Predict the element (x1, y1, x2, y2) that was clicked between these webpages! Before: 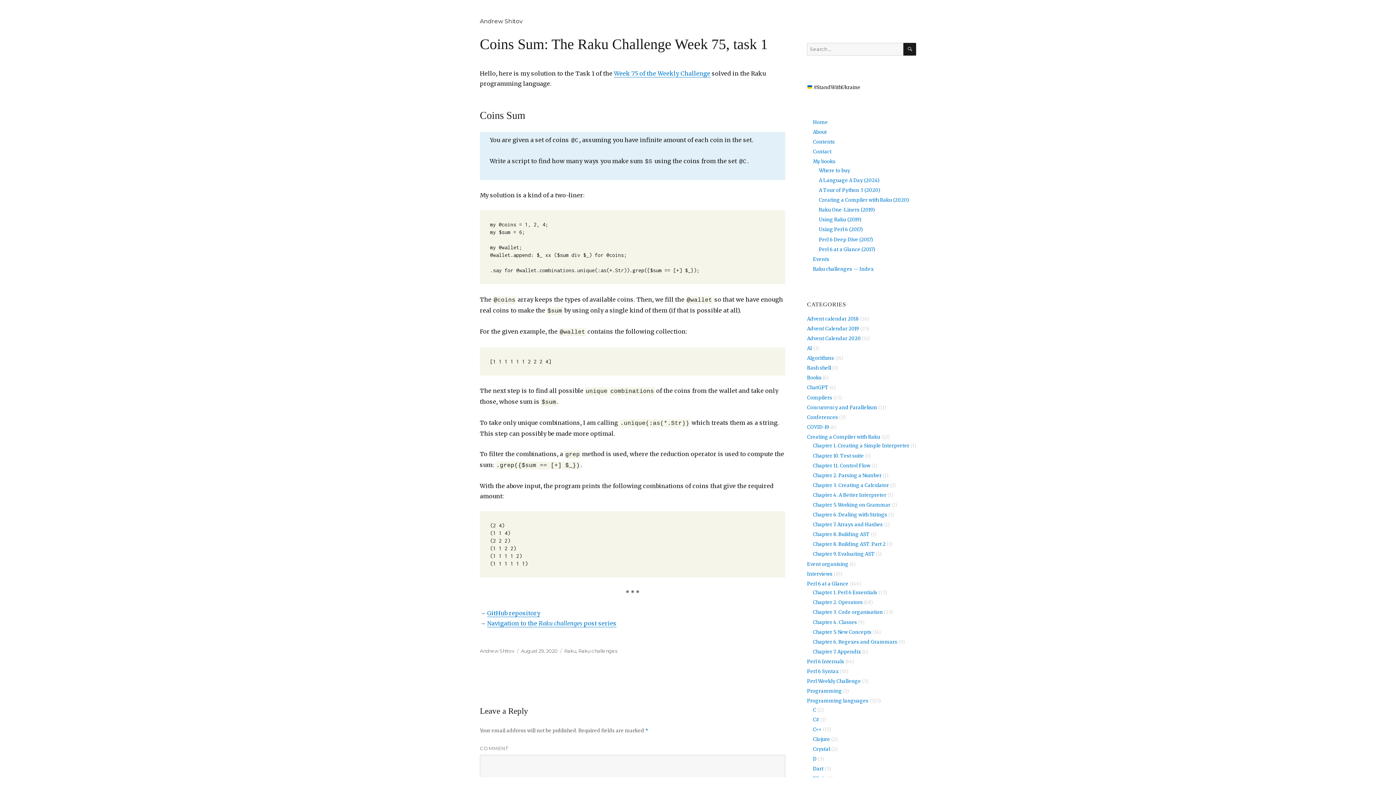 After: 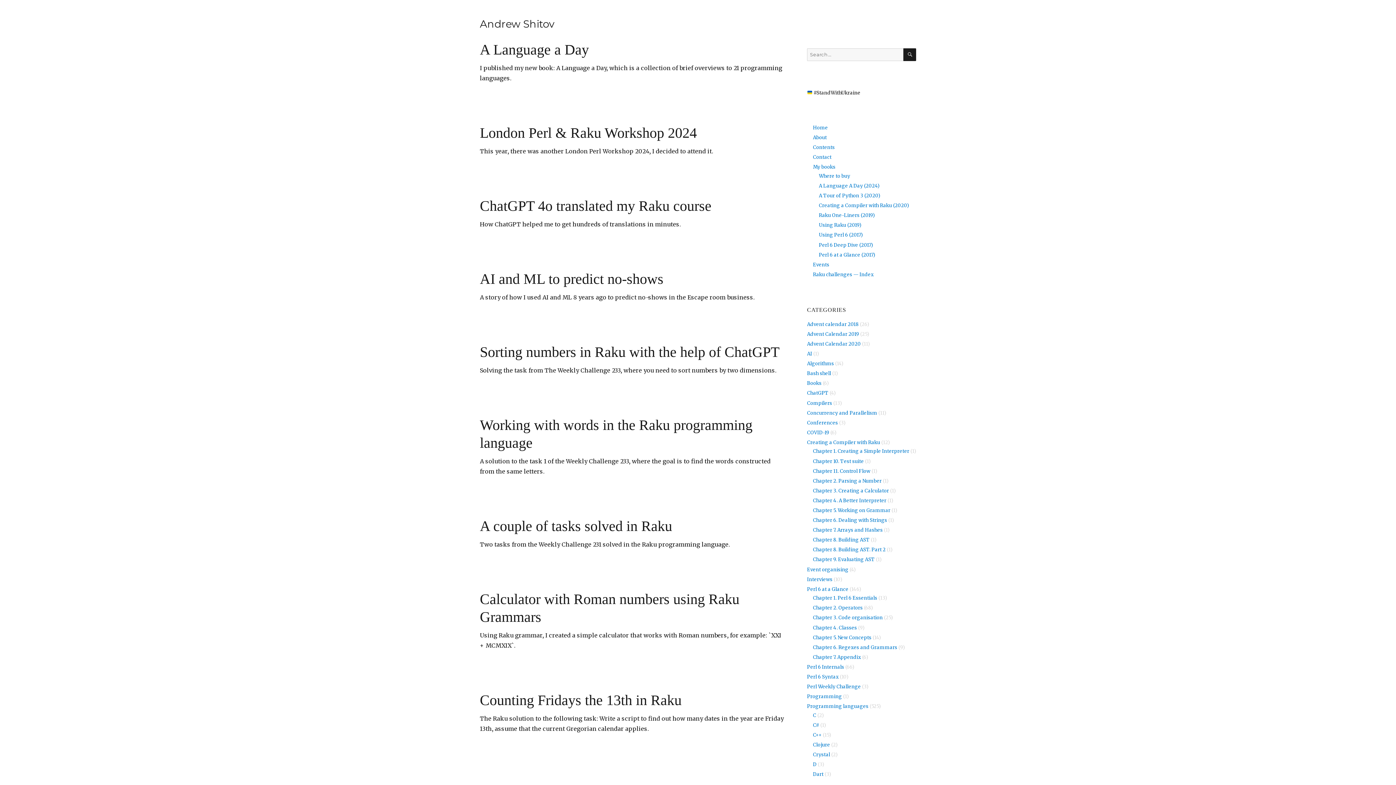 Action: label: Andrew Shitov bbox: (480, 17, 522, 24)